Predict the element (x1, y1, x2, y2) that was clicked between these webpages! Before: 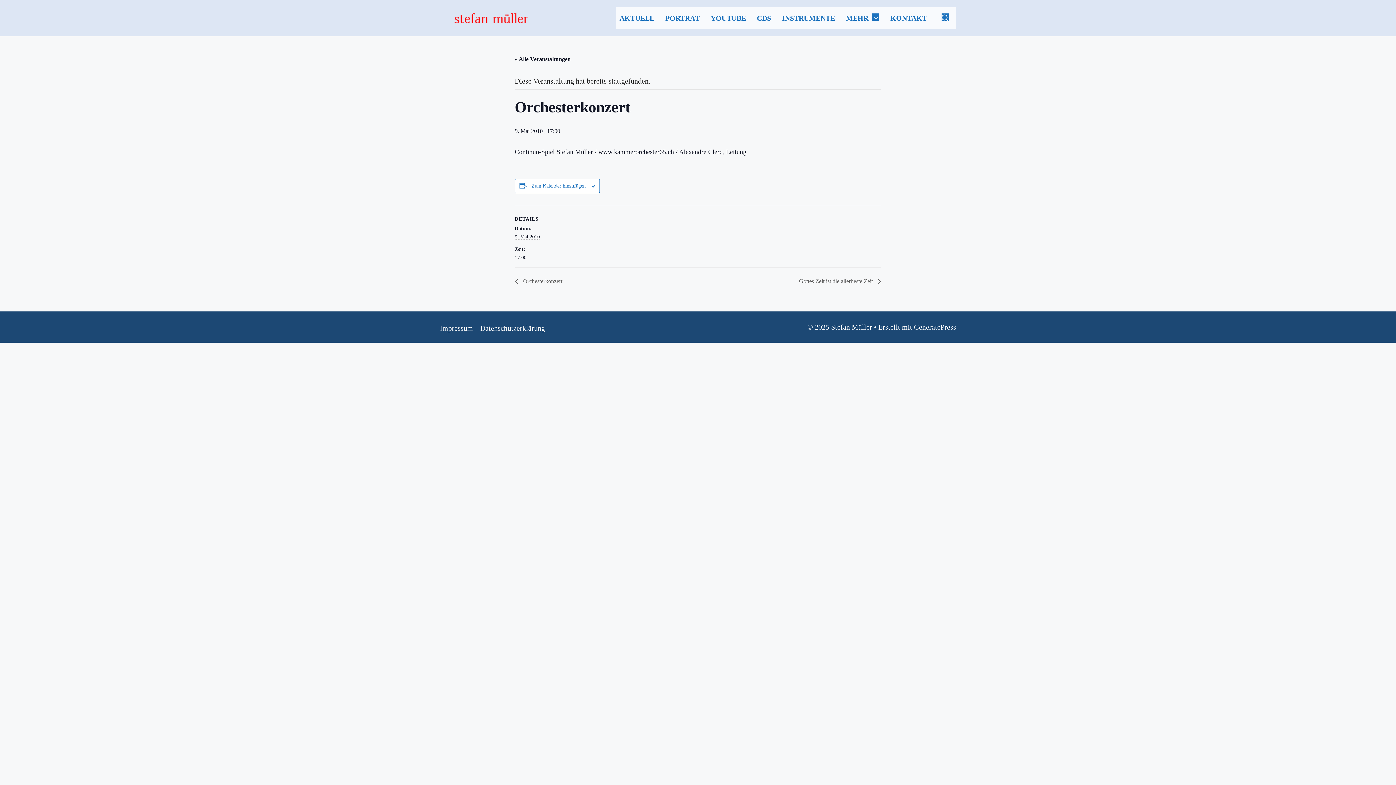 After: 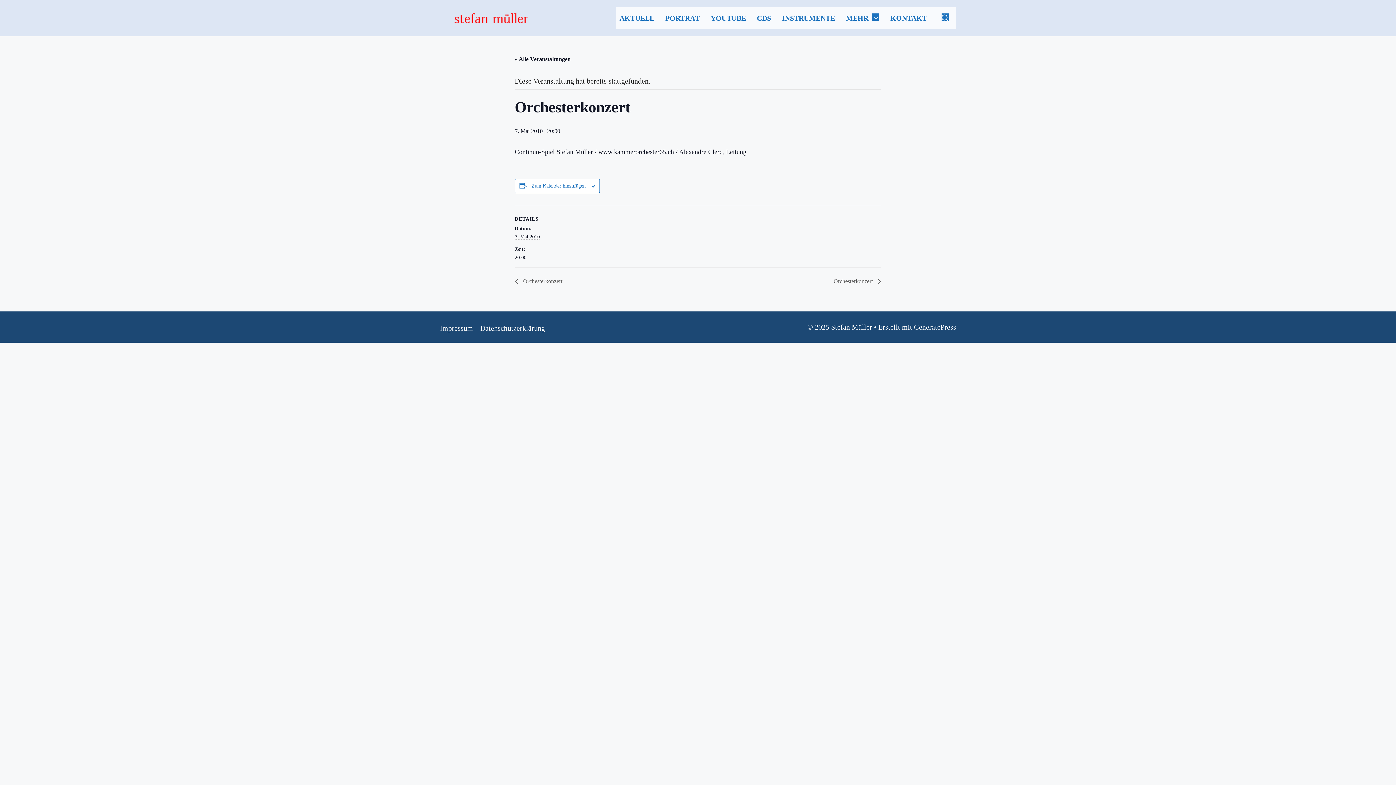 Action: label:  Orchesterkonzert bbox: (514, 278, 566, 284)